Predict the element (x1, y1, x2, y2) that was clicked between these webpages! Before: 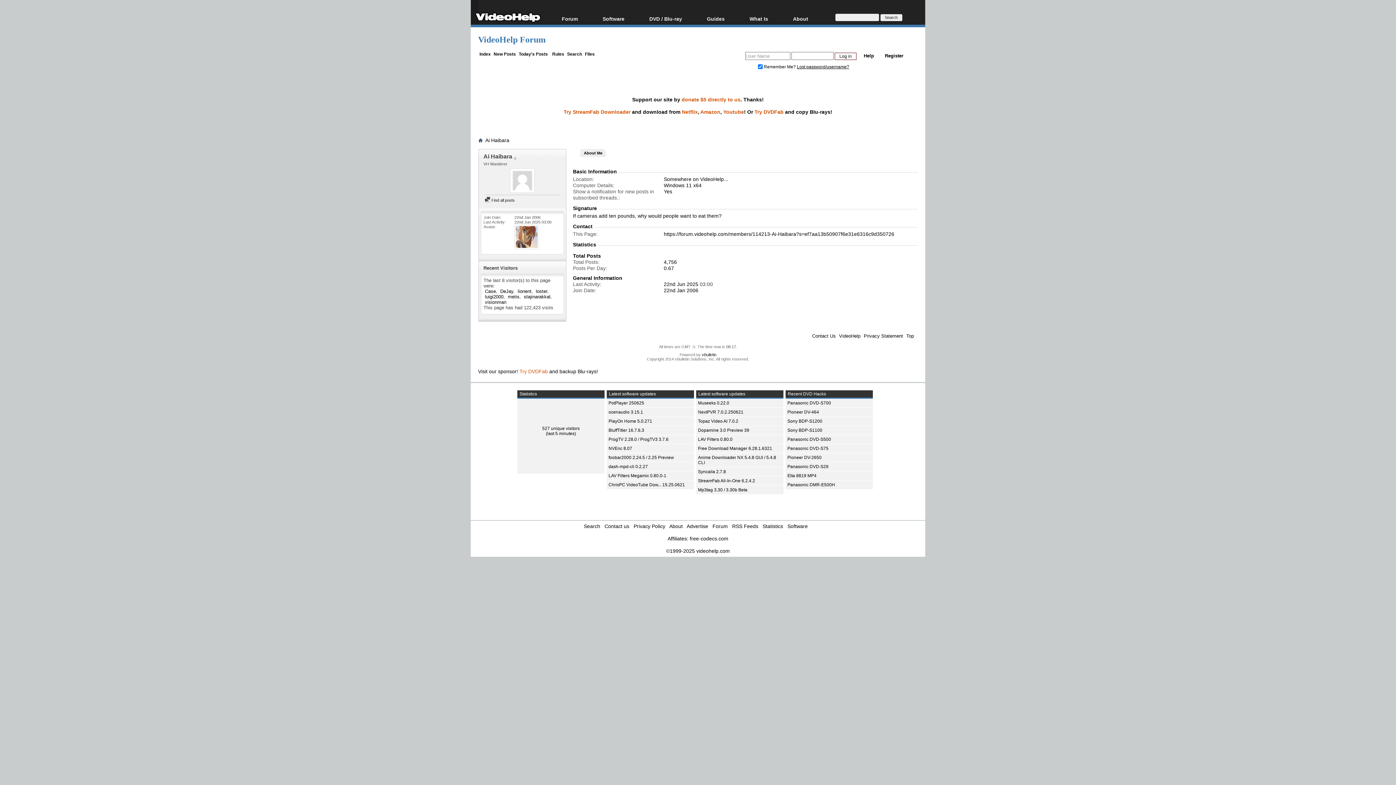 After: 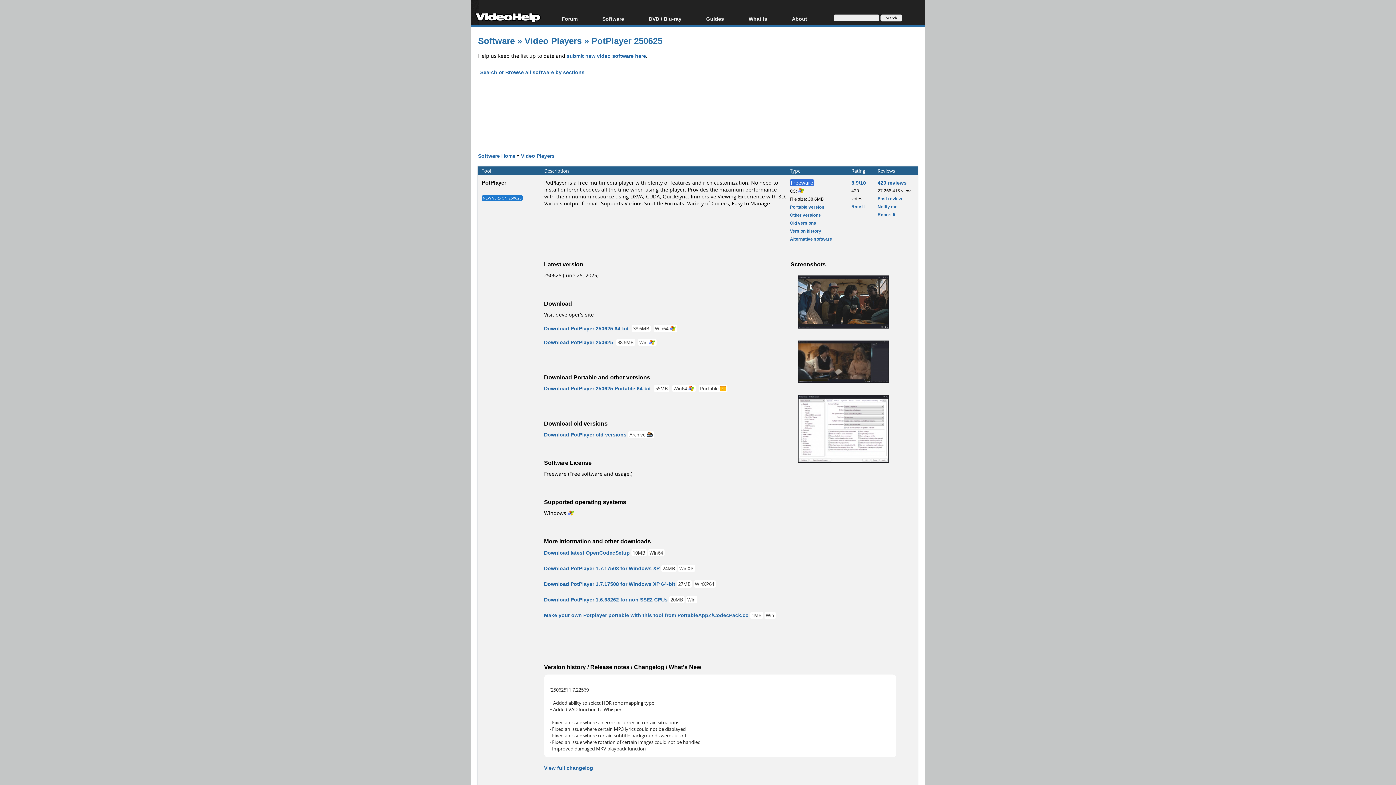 Action: bbox: (608, 400, 644, 405) label: PotPlayer 250625